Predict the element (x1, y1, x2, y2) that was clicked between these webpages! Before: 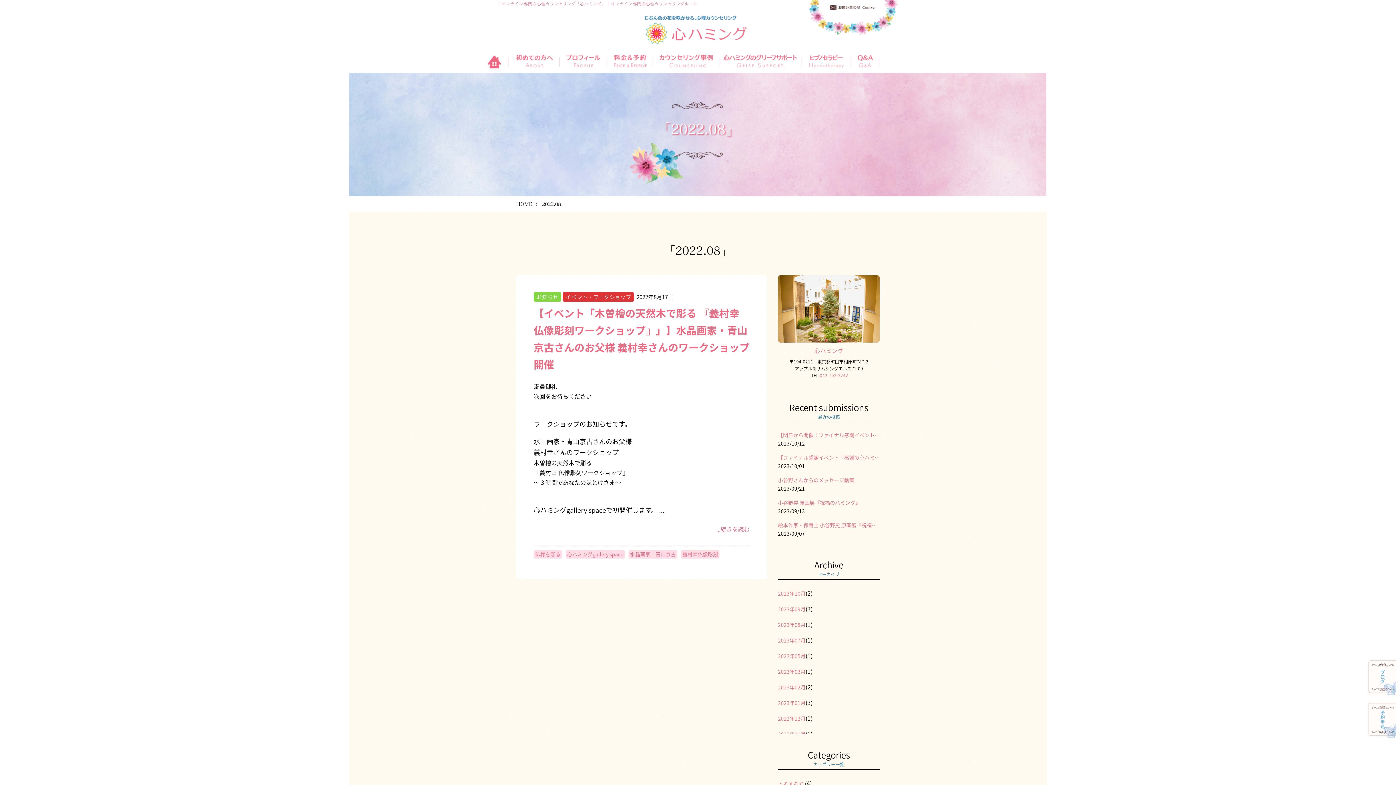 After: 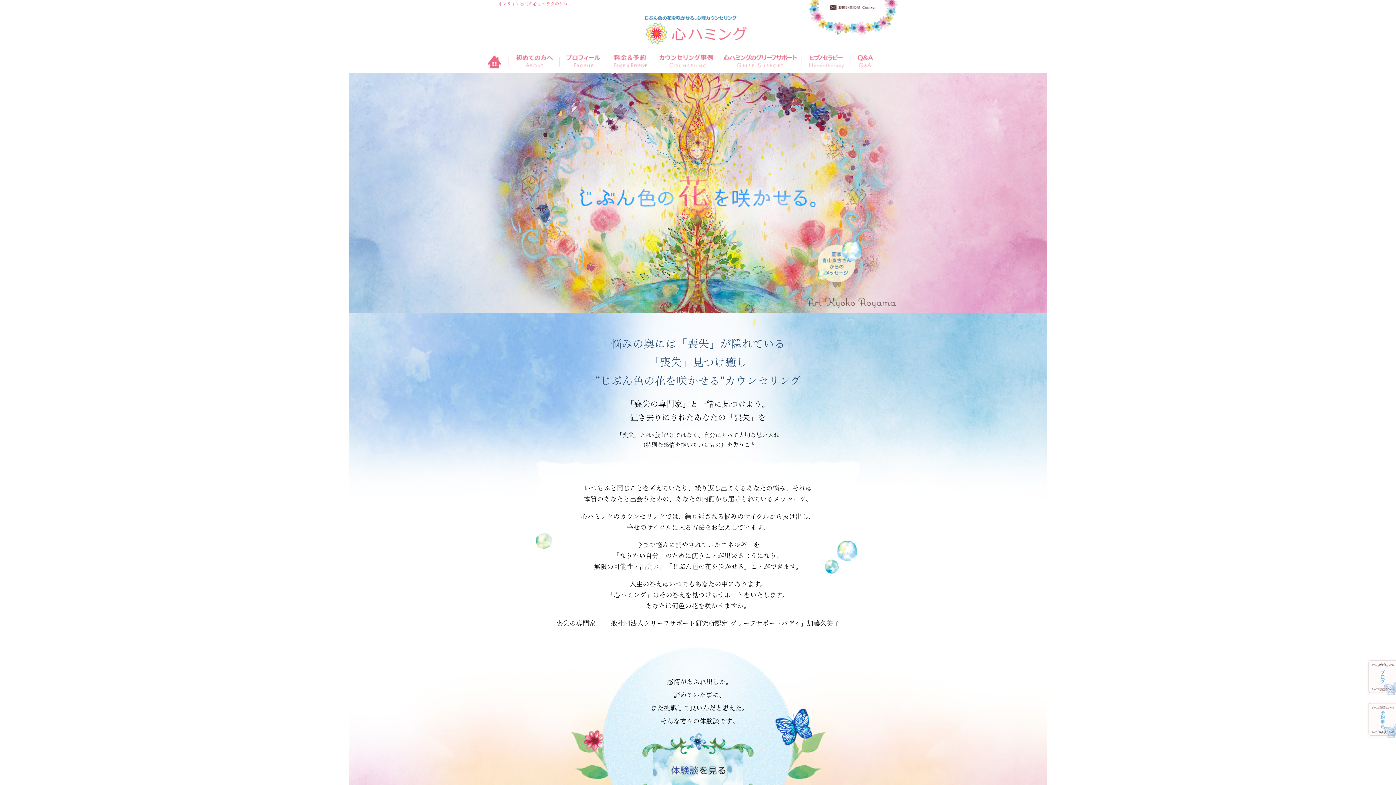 Action: label: HOME bbox: (483, 52, 509, 71)